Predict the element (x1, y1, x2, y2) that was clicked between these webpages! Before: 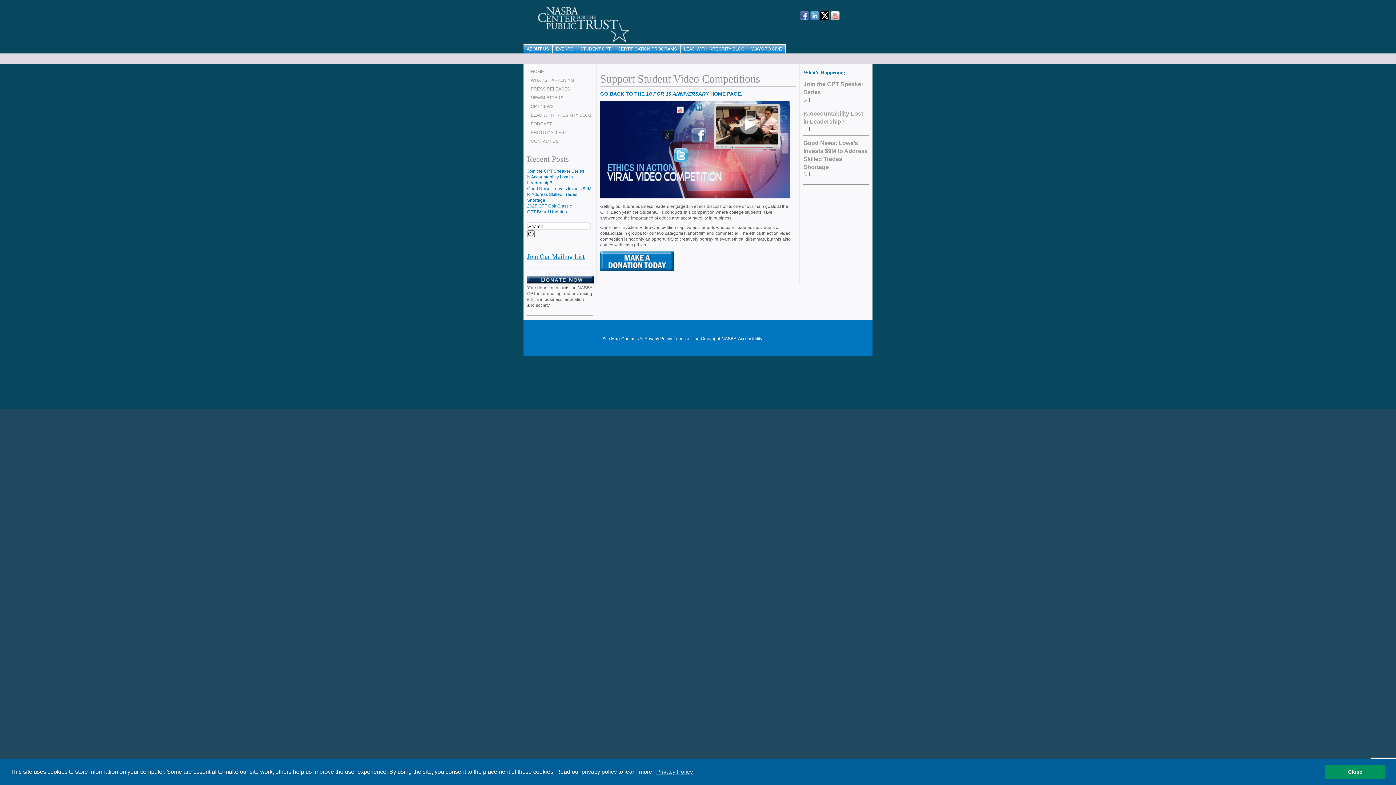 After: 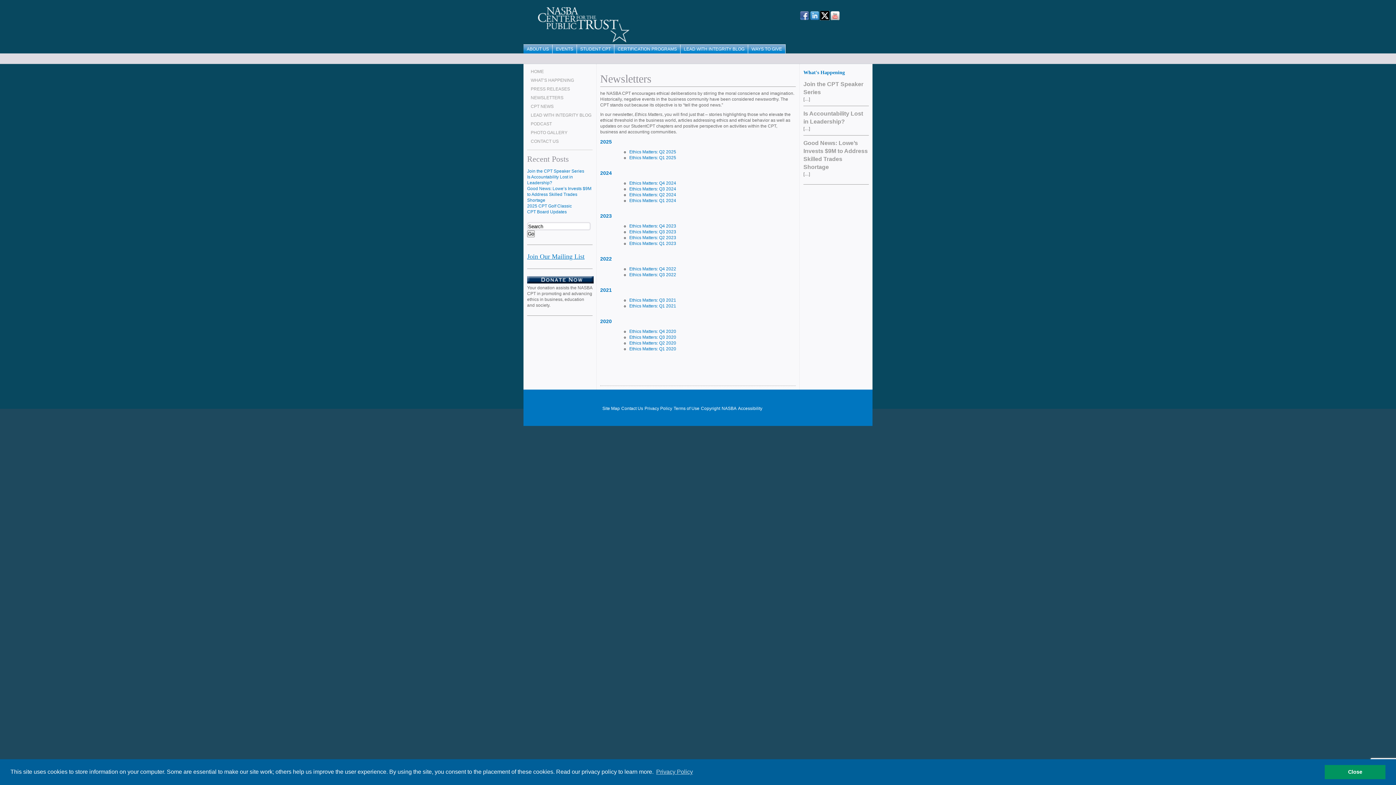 Action: label: NEWSLETTERS bbox: (530, 95, 563, 100)